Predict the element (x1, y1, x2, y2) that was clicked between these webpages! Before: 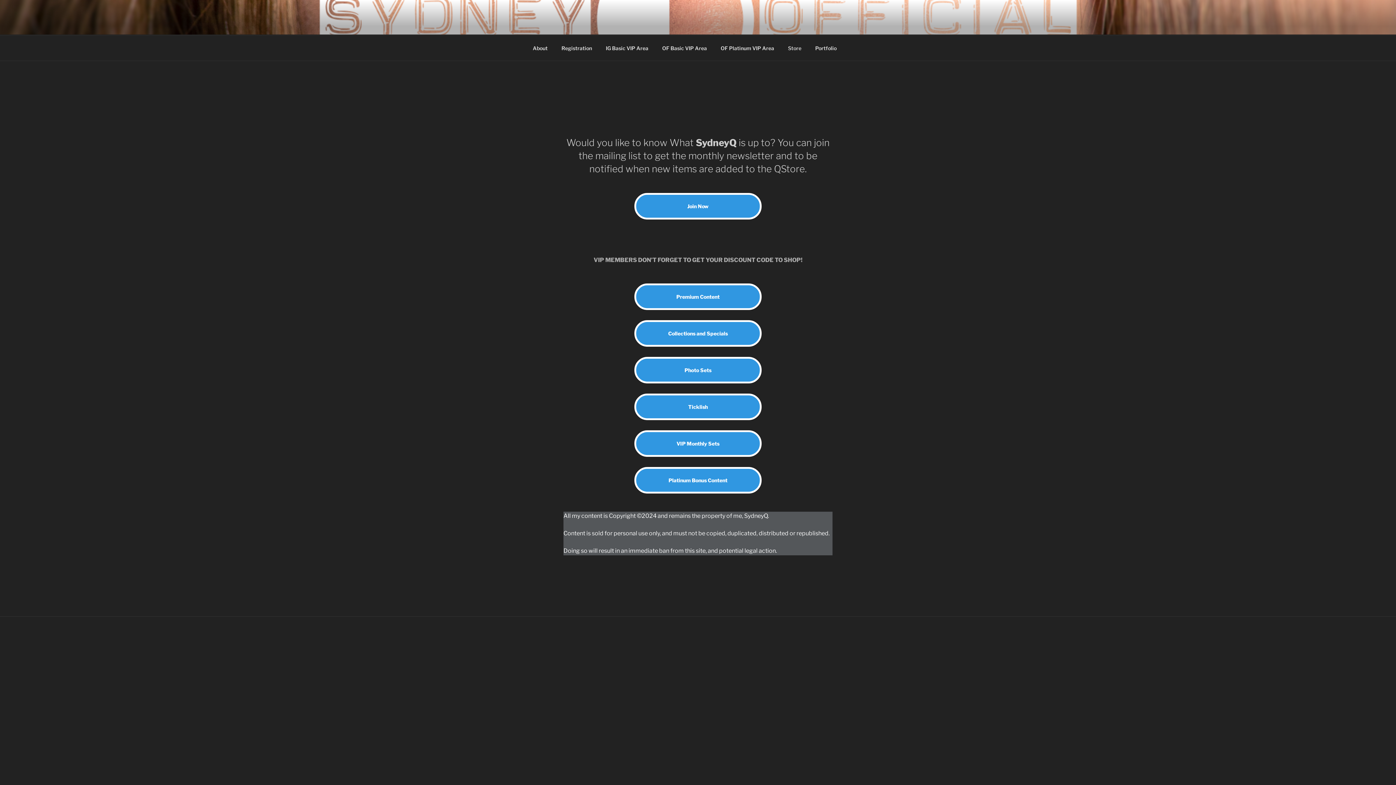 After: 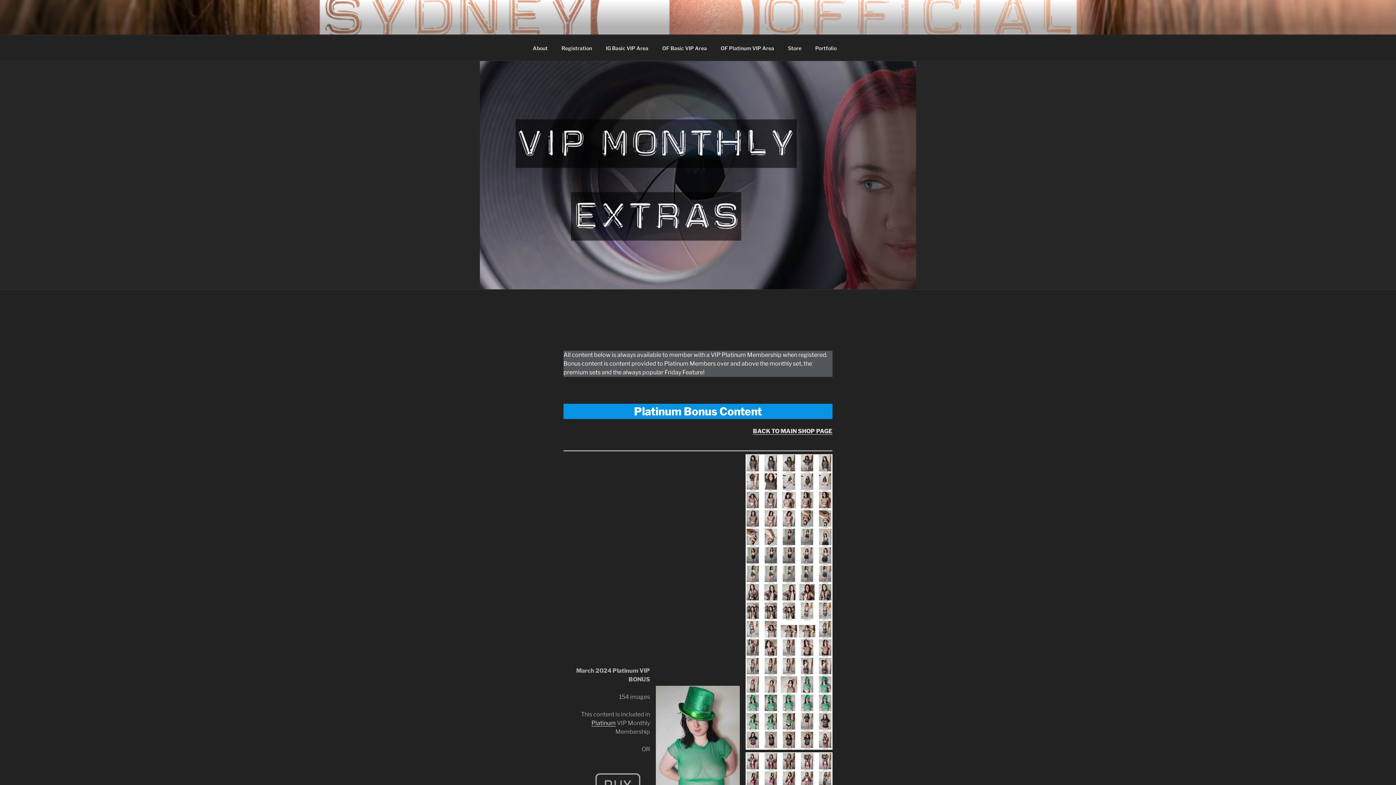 Action: label: Platinum Bonus Content bbox: (634, 467, 761, 493)